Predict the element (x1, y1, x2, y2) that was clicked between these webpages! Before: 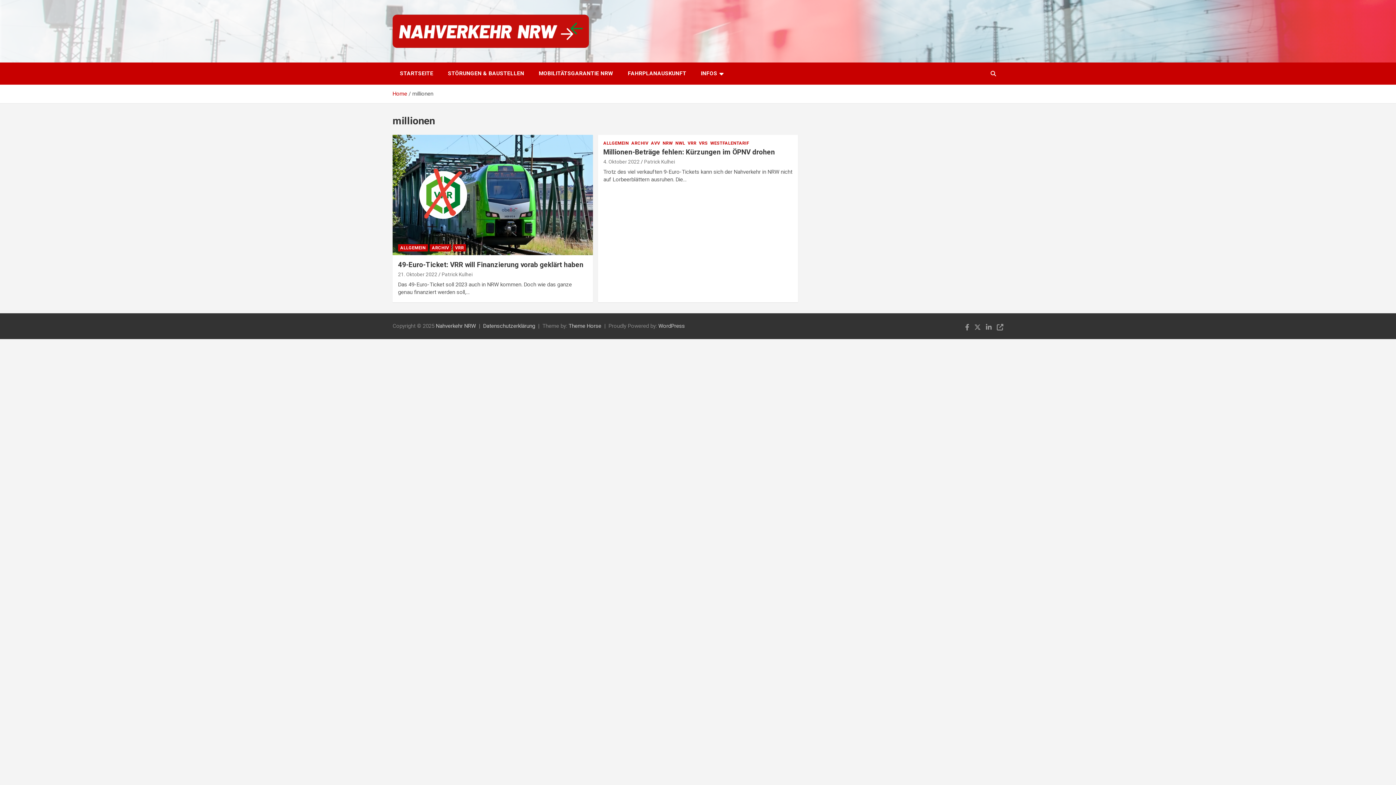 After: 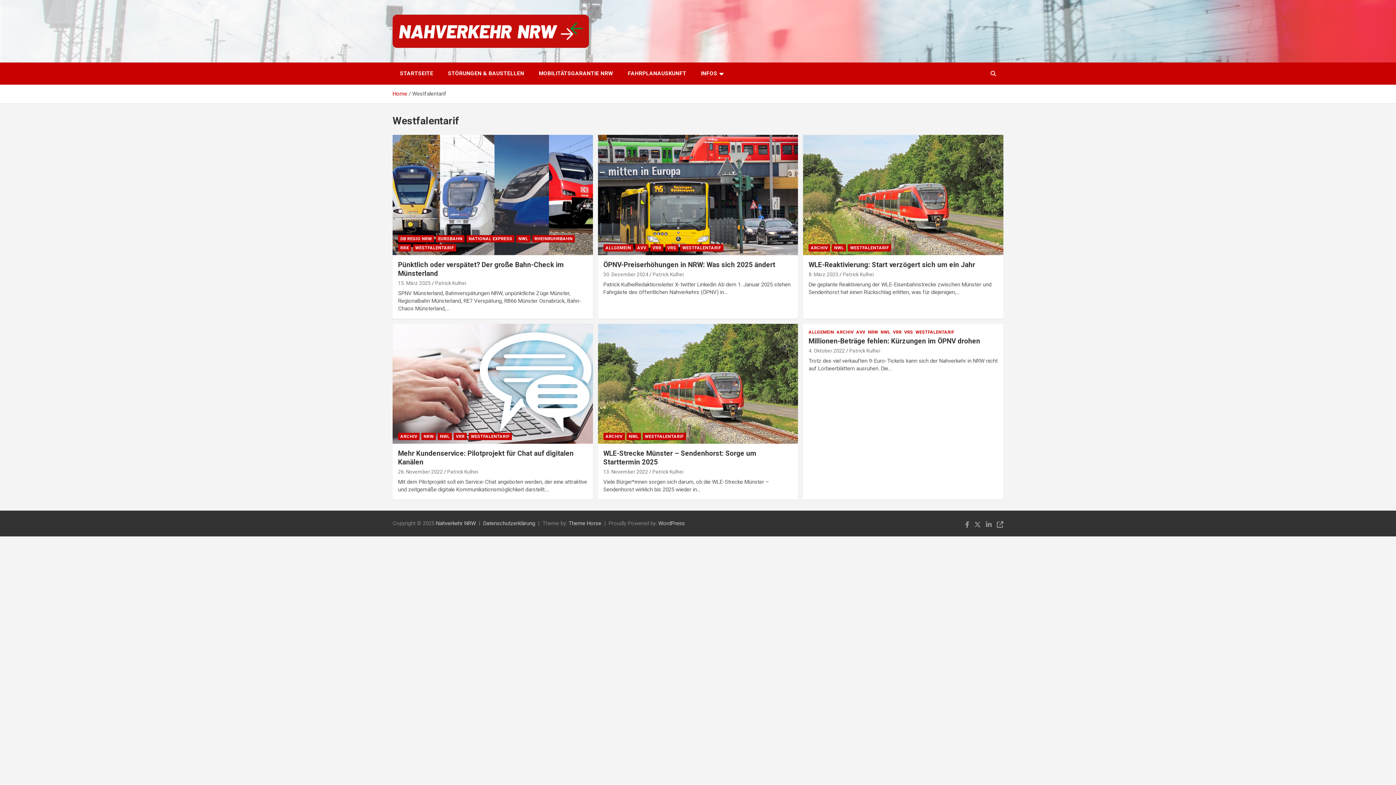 Action: label: WESTFALENTARIF bbox: (710, 140, 749, 146)